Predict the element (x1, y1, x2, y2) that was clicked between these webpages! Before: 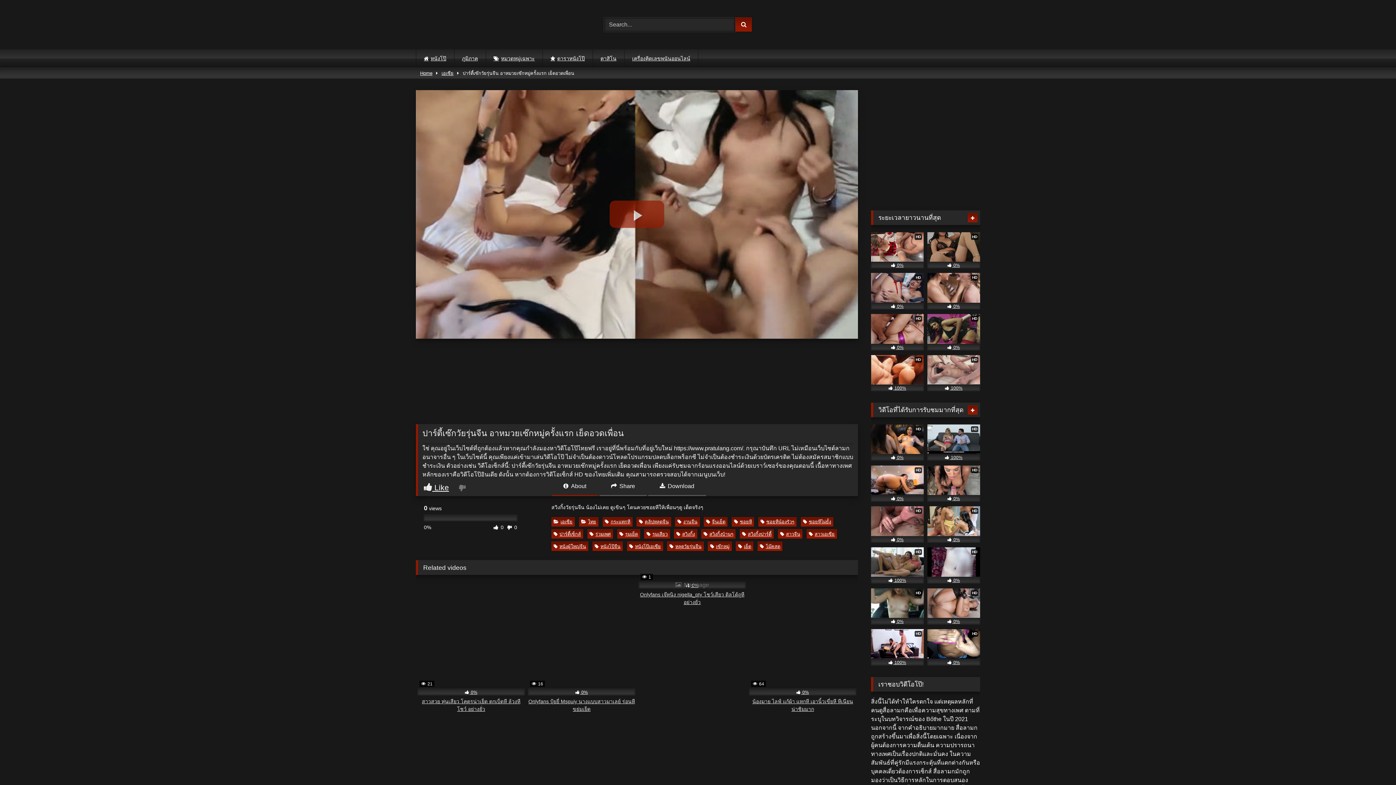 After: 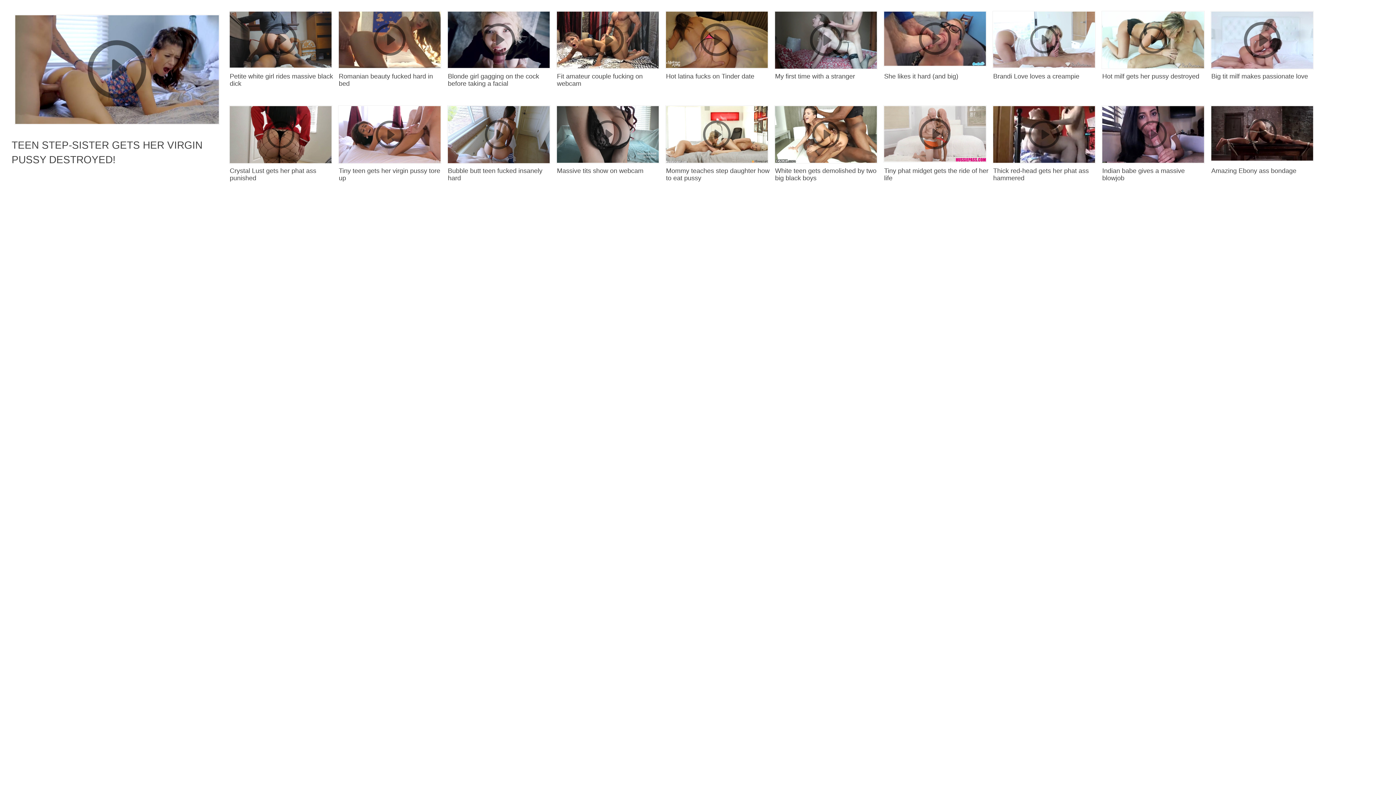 Action: label: HD
 100% bbox: (927, 355, 980, 391)